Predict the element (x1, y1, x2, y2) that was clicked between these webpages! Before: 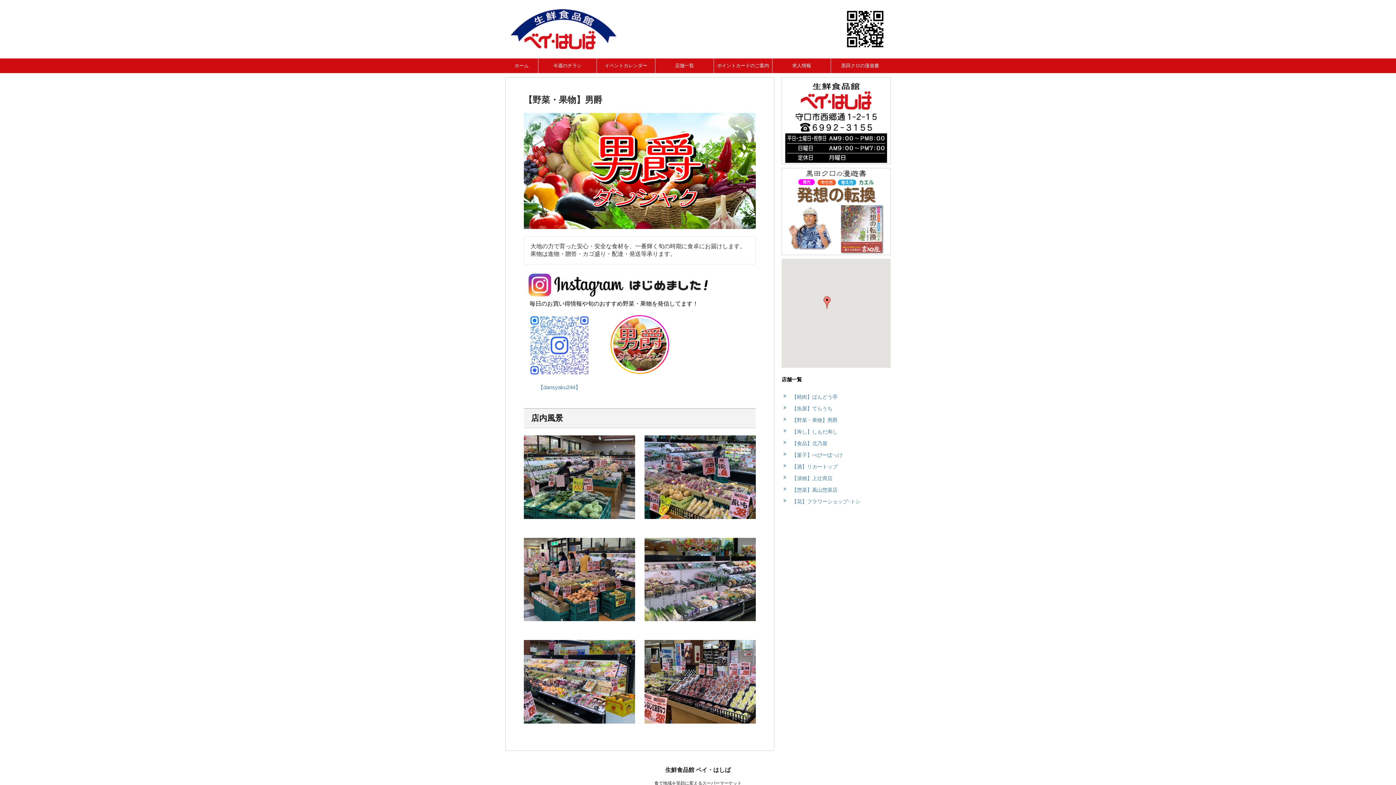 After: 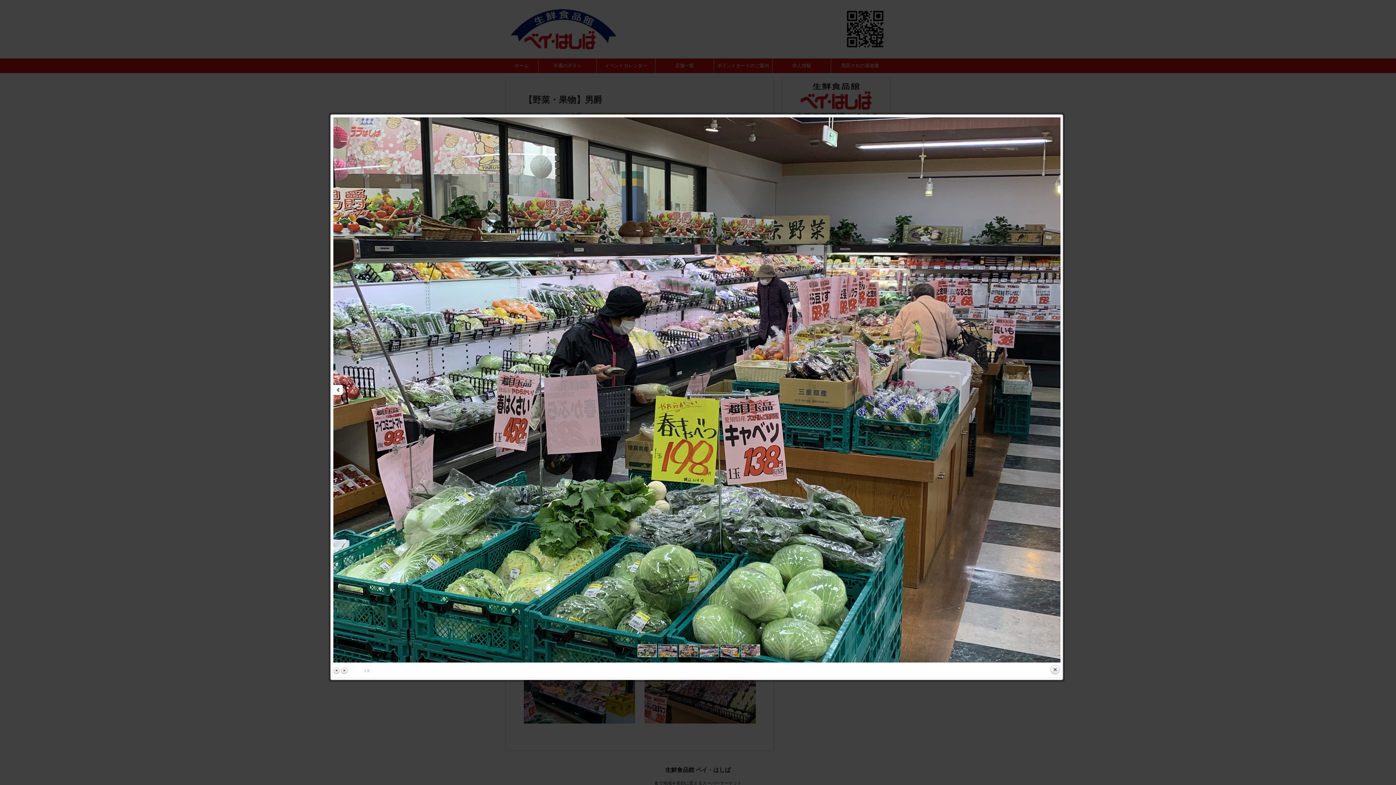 Action: bbox: (524, 435, 635, 519)